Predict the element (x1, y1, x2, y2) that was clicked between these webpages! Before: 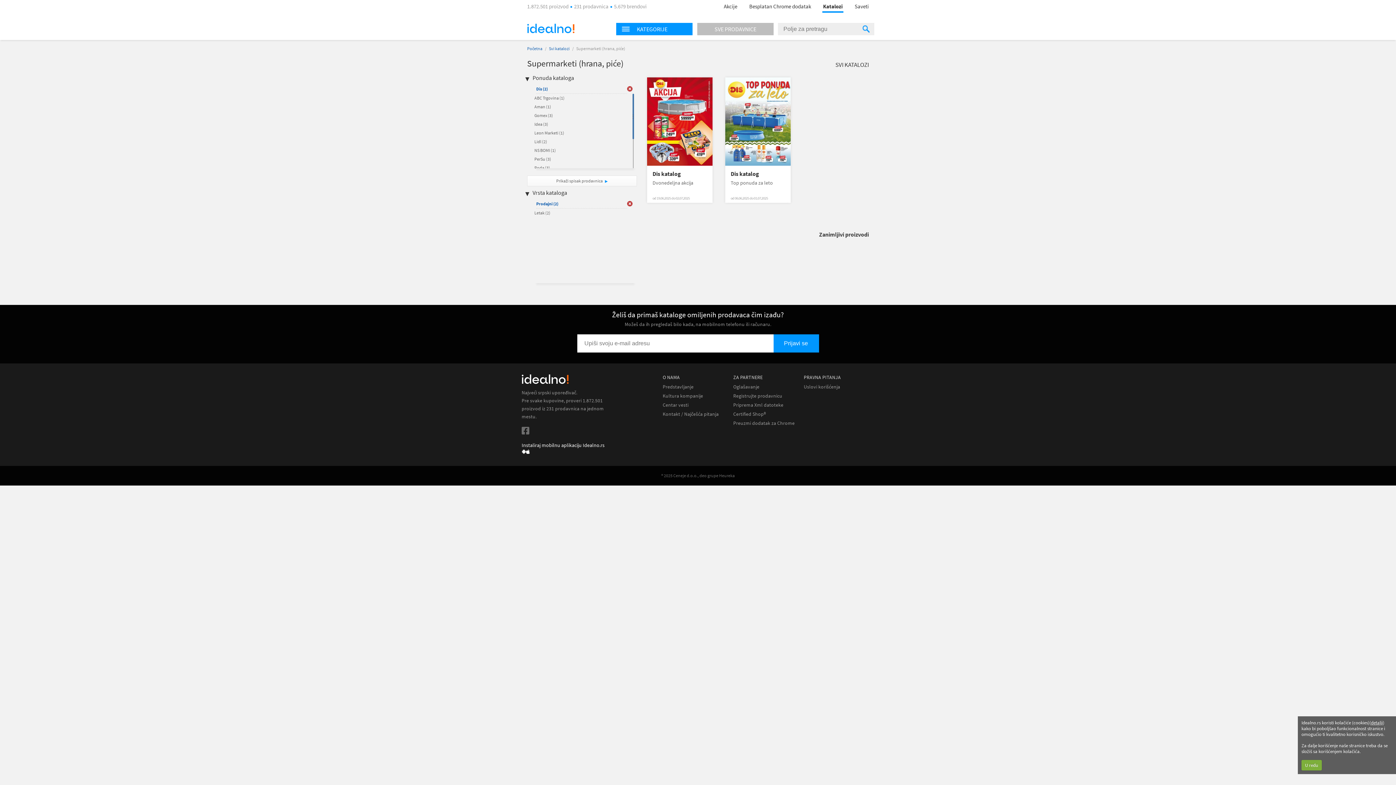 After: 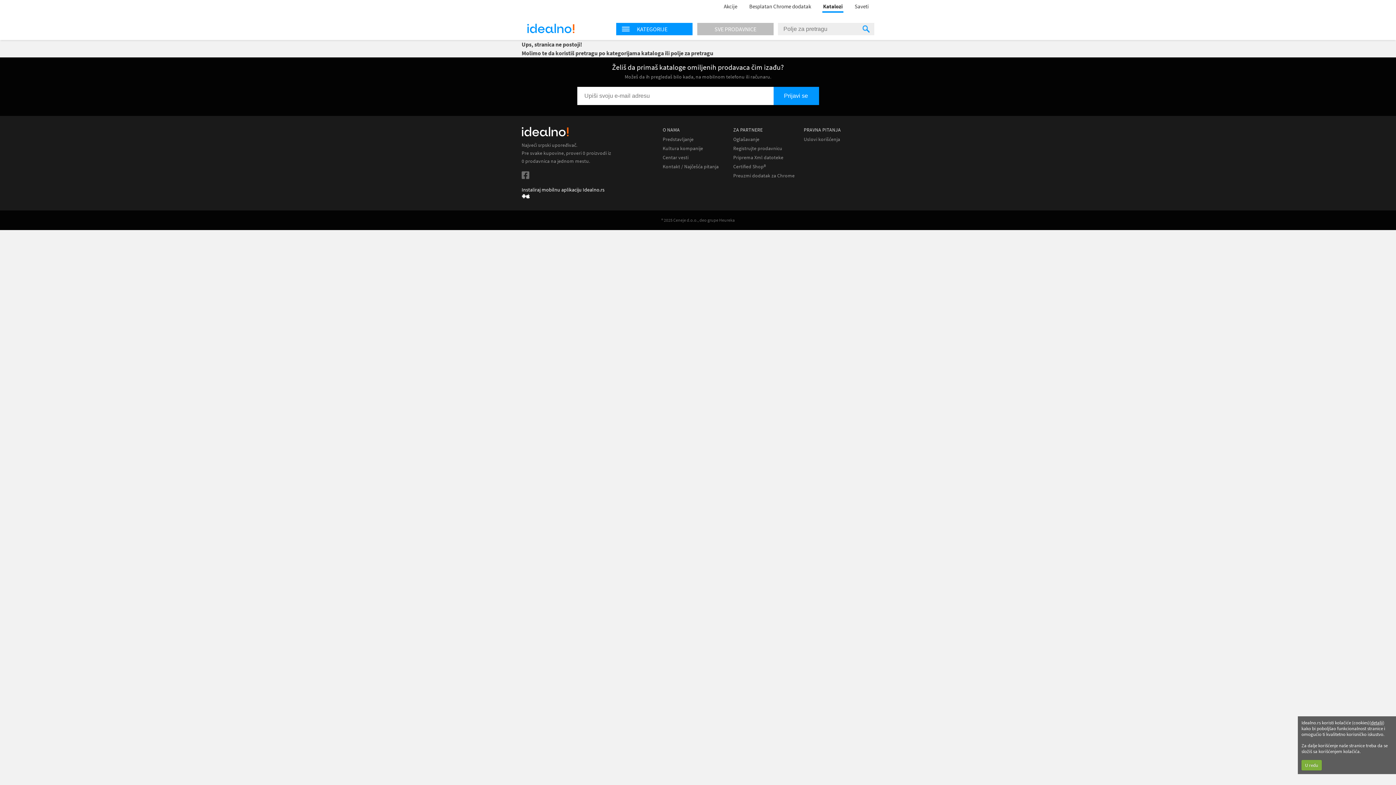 Action: bbox: (534, 210, 550, 215) label: Letak (2)